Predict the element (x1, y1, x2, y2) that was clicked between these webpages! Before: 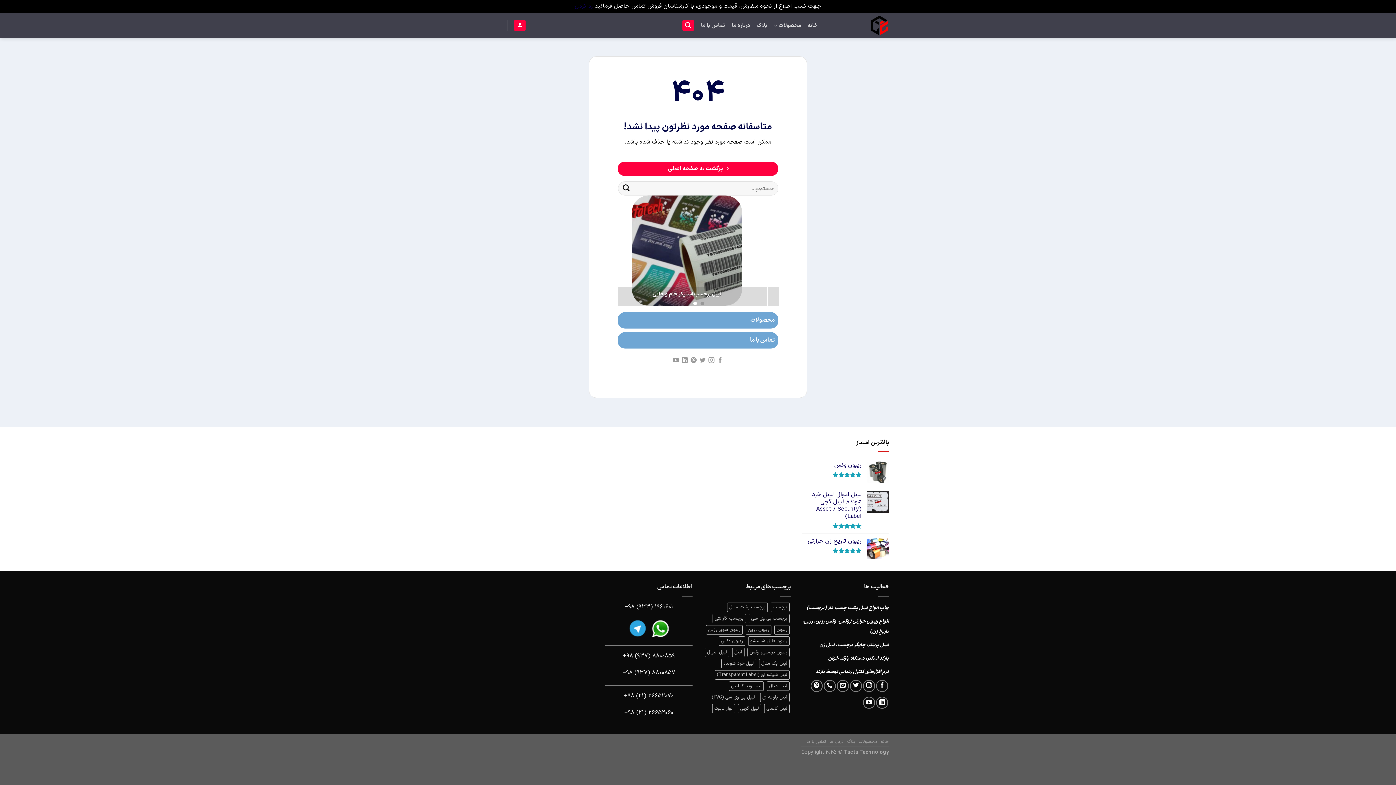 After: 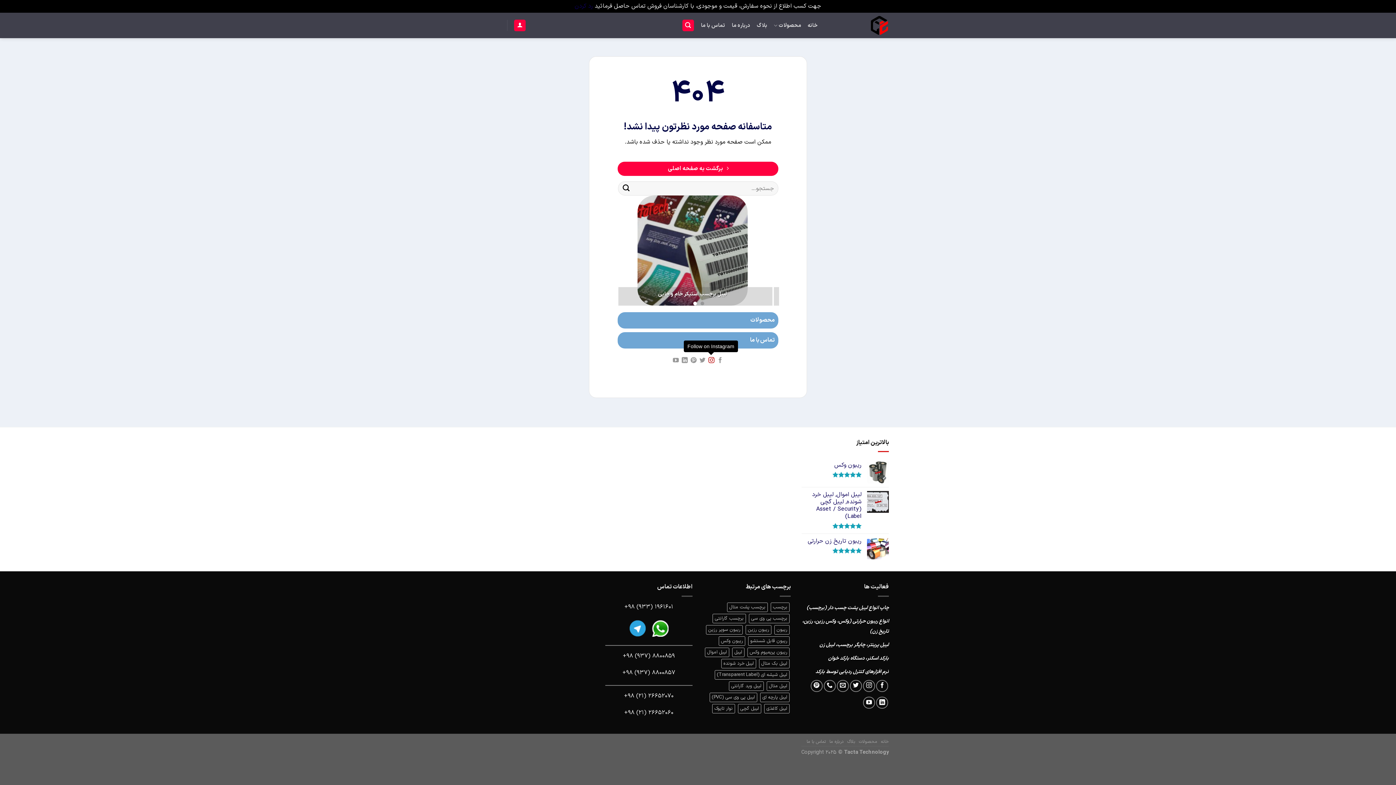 Action: bbox: (708, 357, 714, 363) label: Follow on Instagram